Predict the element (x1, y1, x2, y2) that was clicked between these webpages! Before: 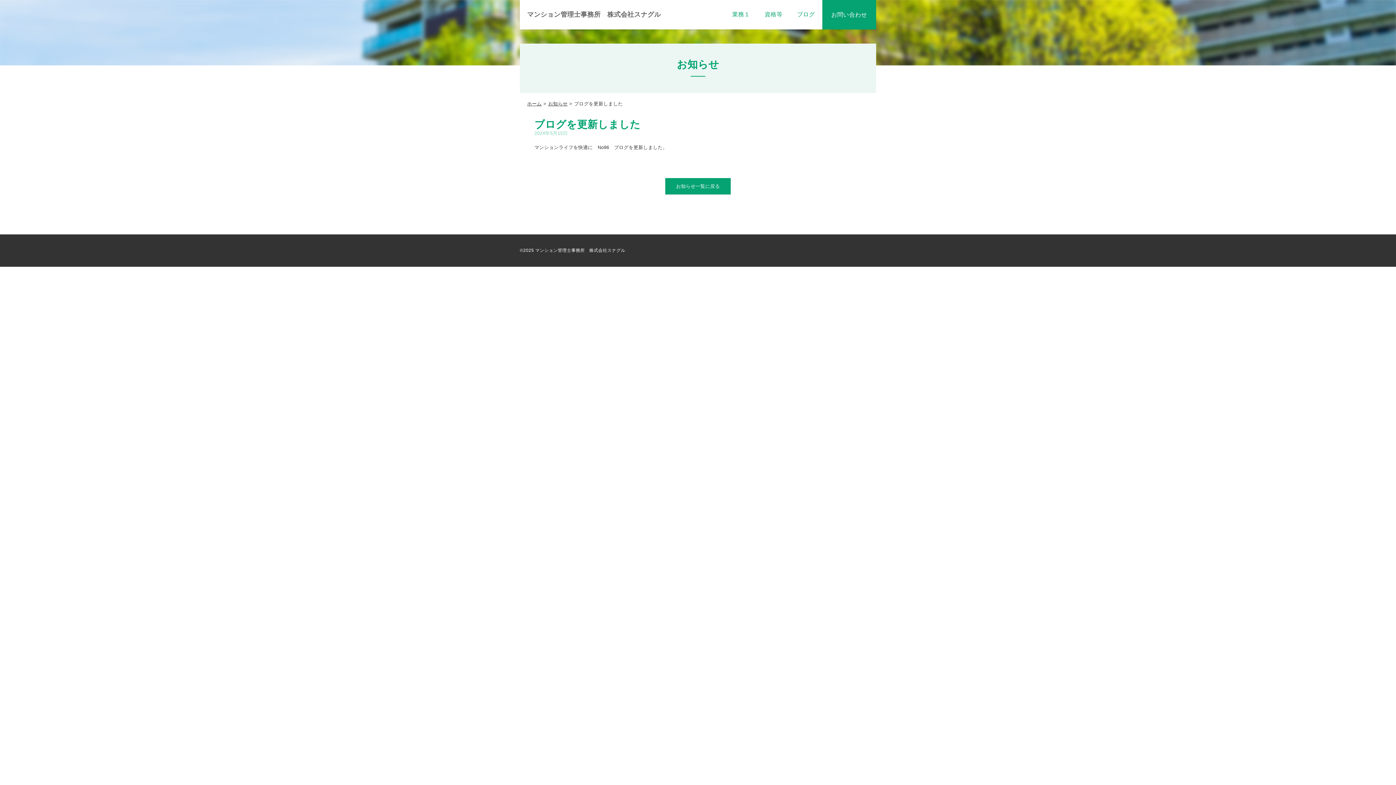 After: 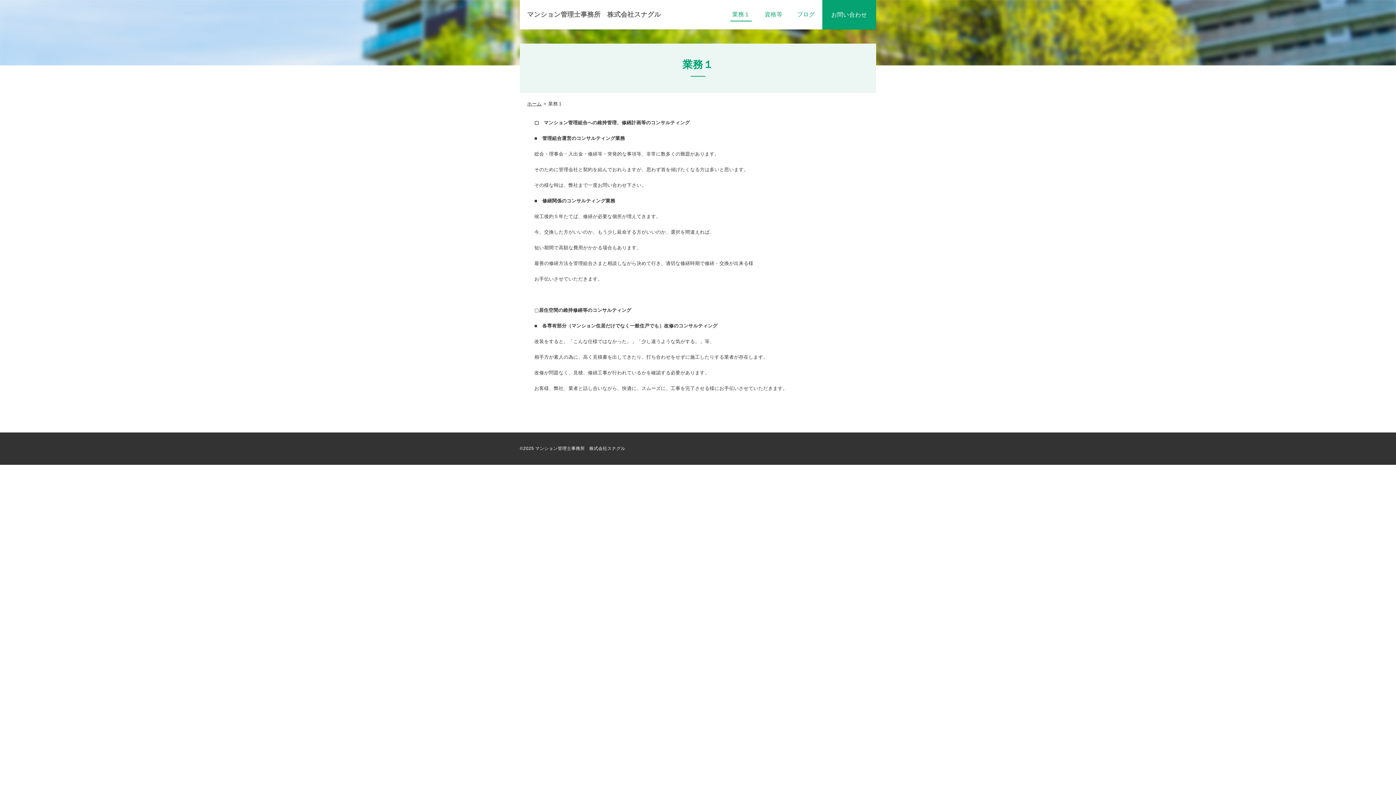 Action: label: 業務１ bbox: (730, 0, 752, 29)